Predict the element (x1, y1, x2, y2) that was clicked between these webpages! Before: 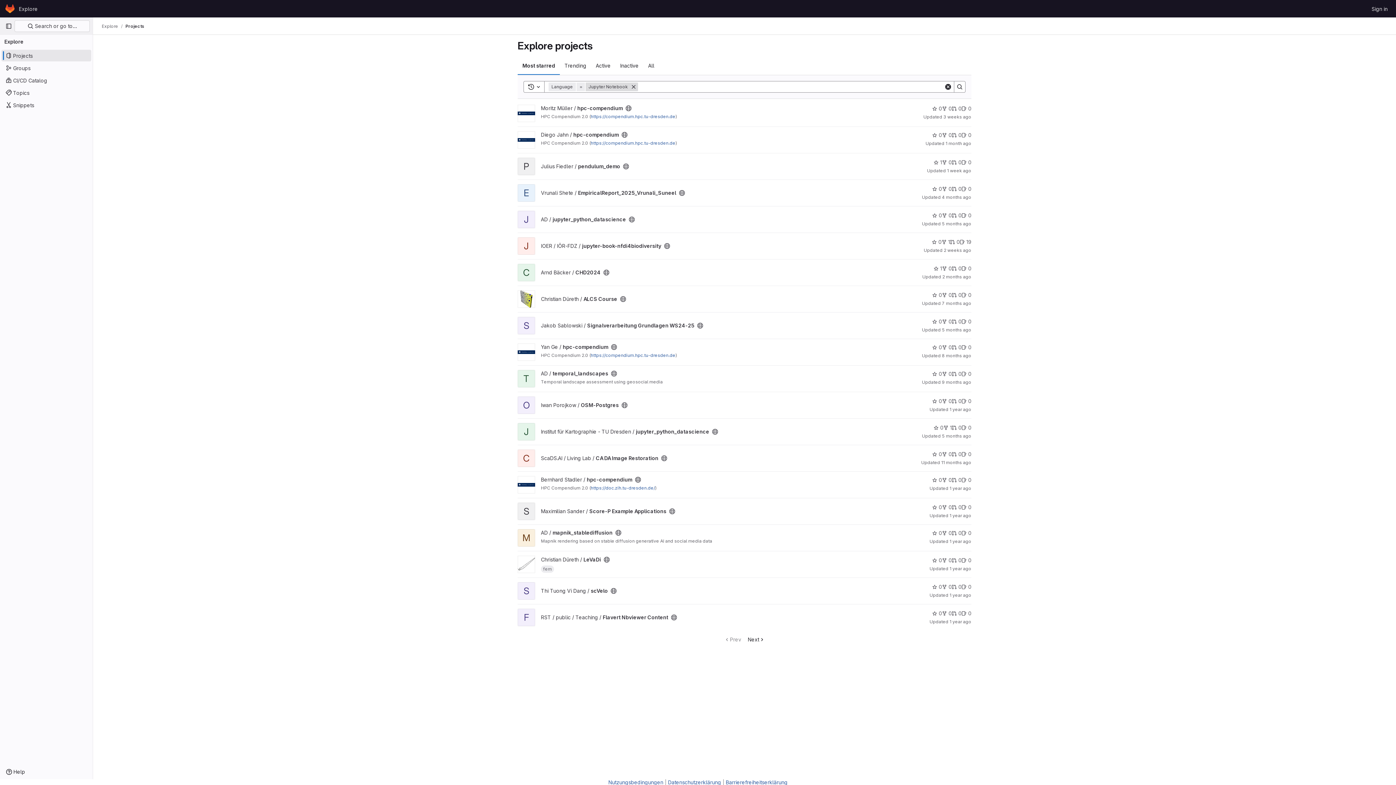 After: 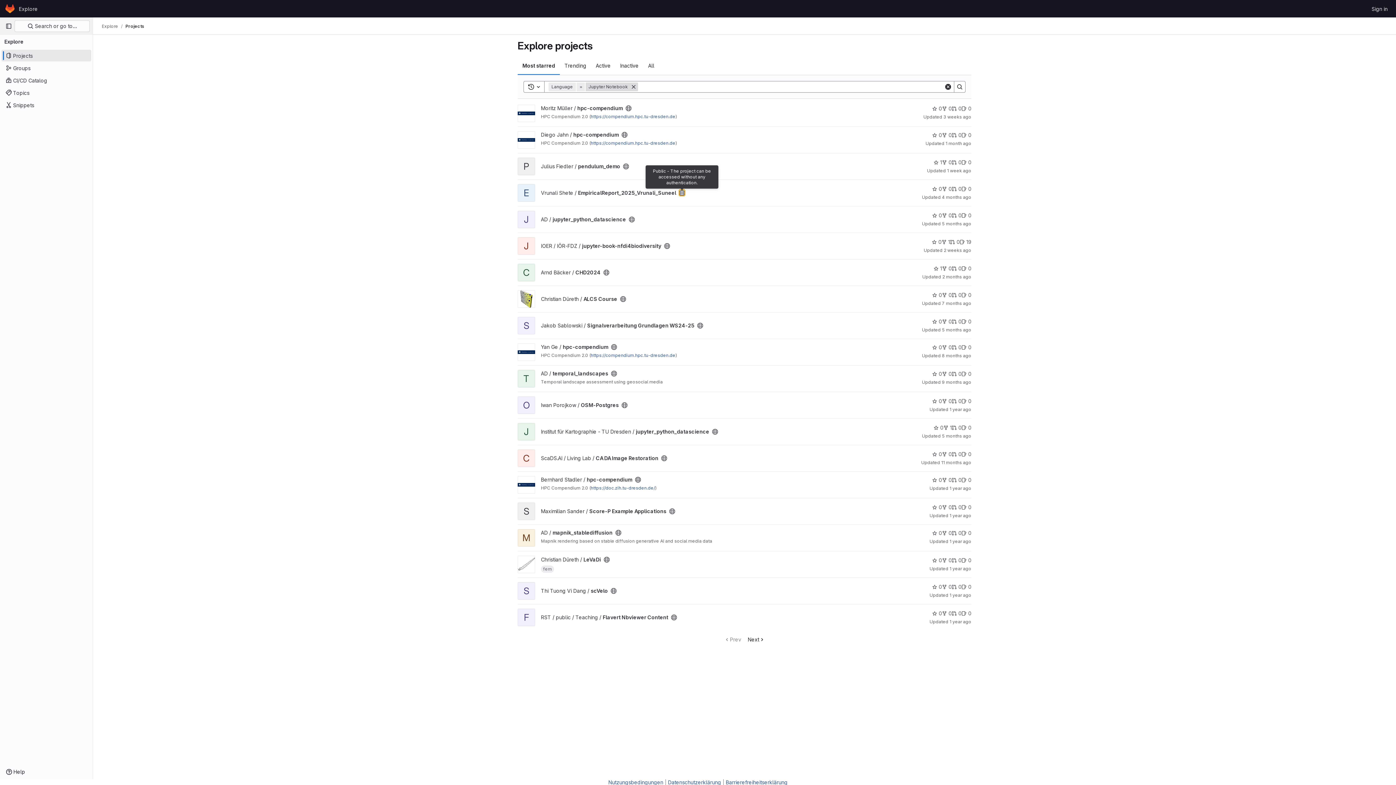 Action: label: Public - The project can be accessed without any authentication. bbox: (679, 190, 685, 196)